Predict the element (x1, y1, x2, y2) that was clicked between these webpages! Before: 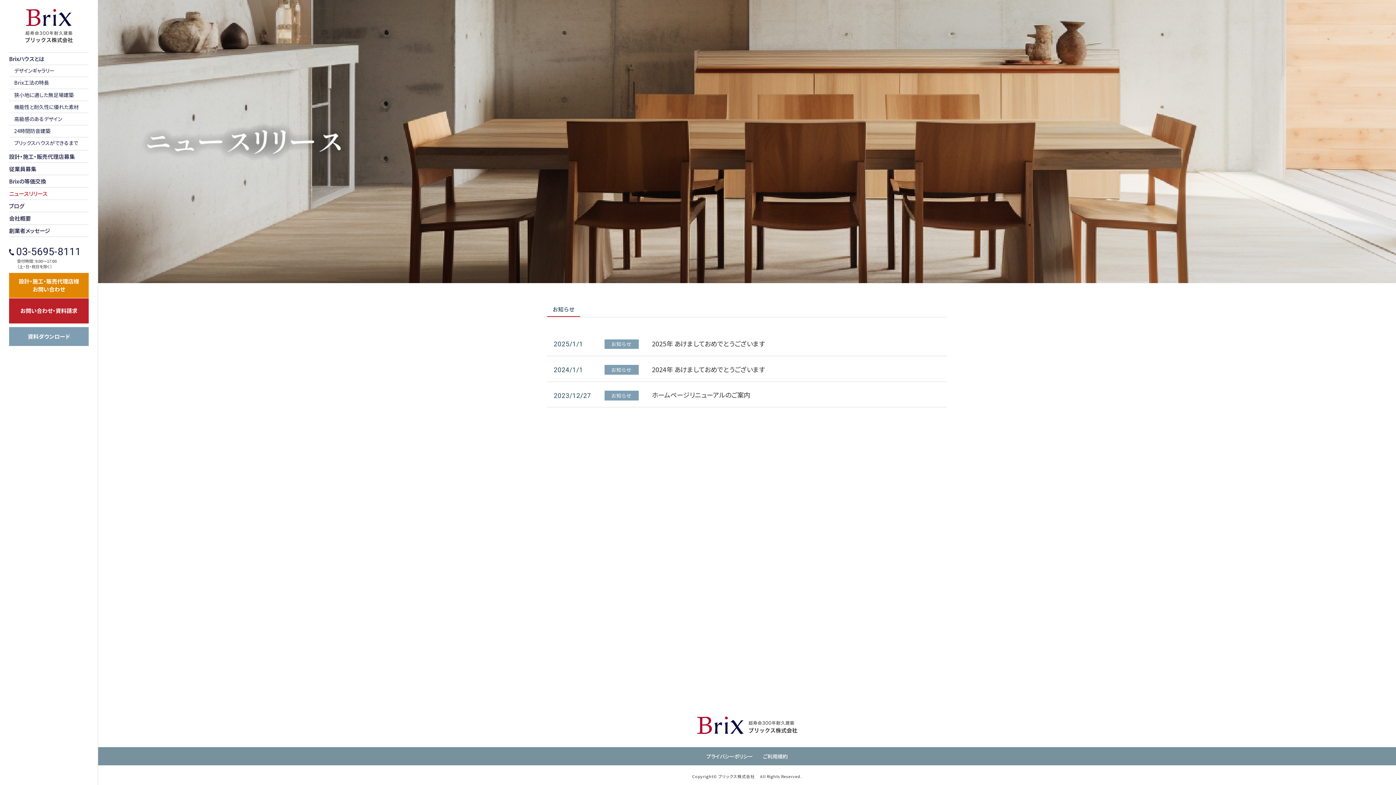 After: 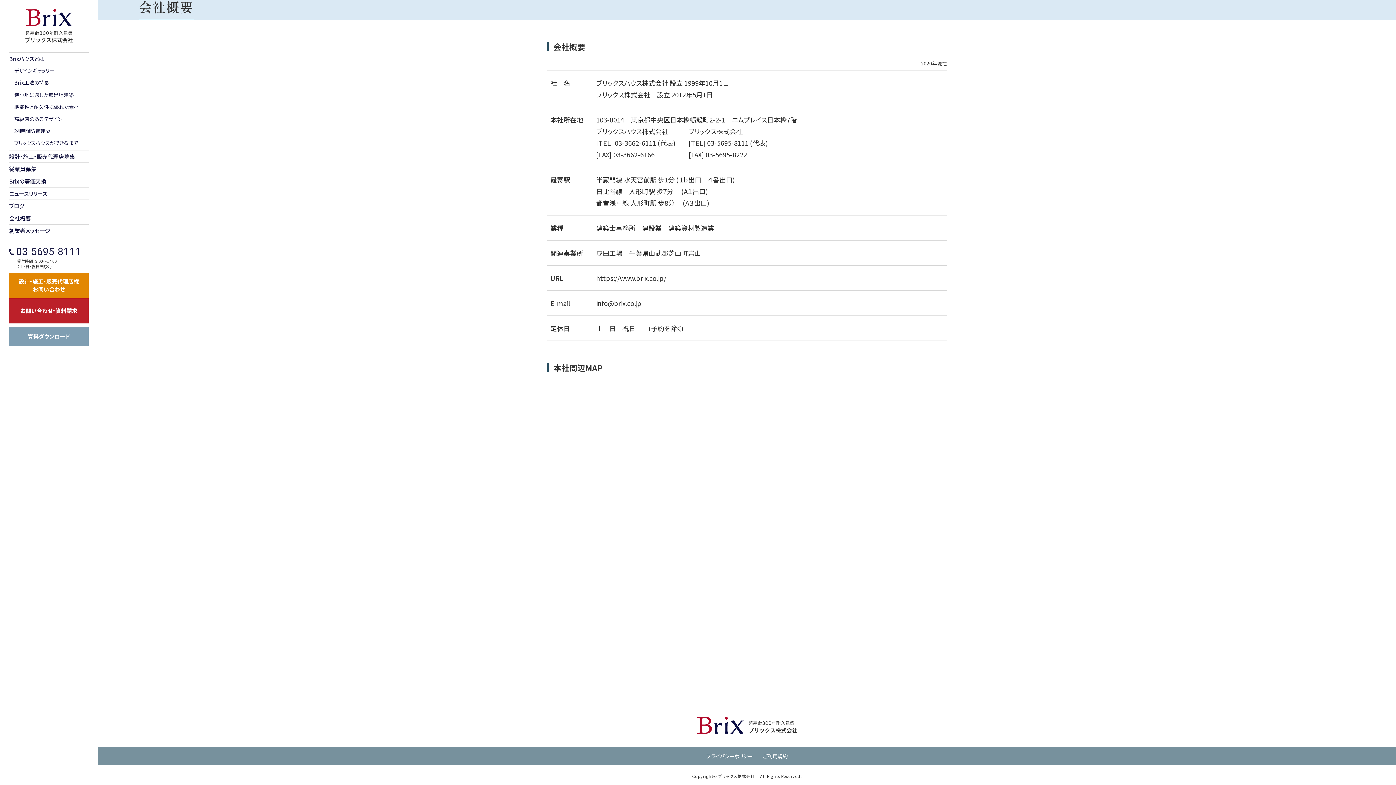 Action: label: 会社概要 bbox: (9, 213, 88, 223)